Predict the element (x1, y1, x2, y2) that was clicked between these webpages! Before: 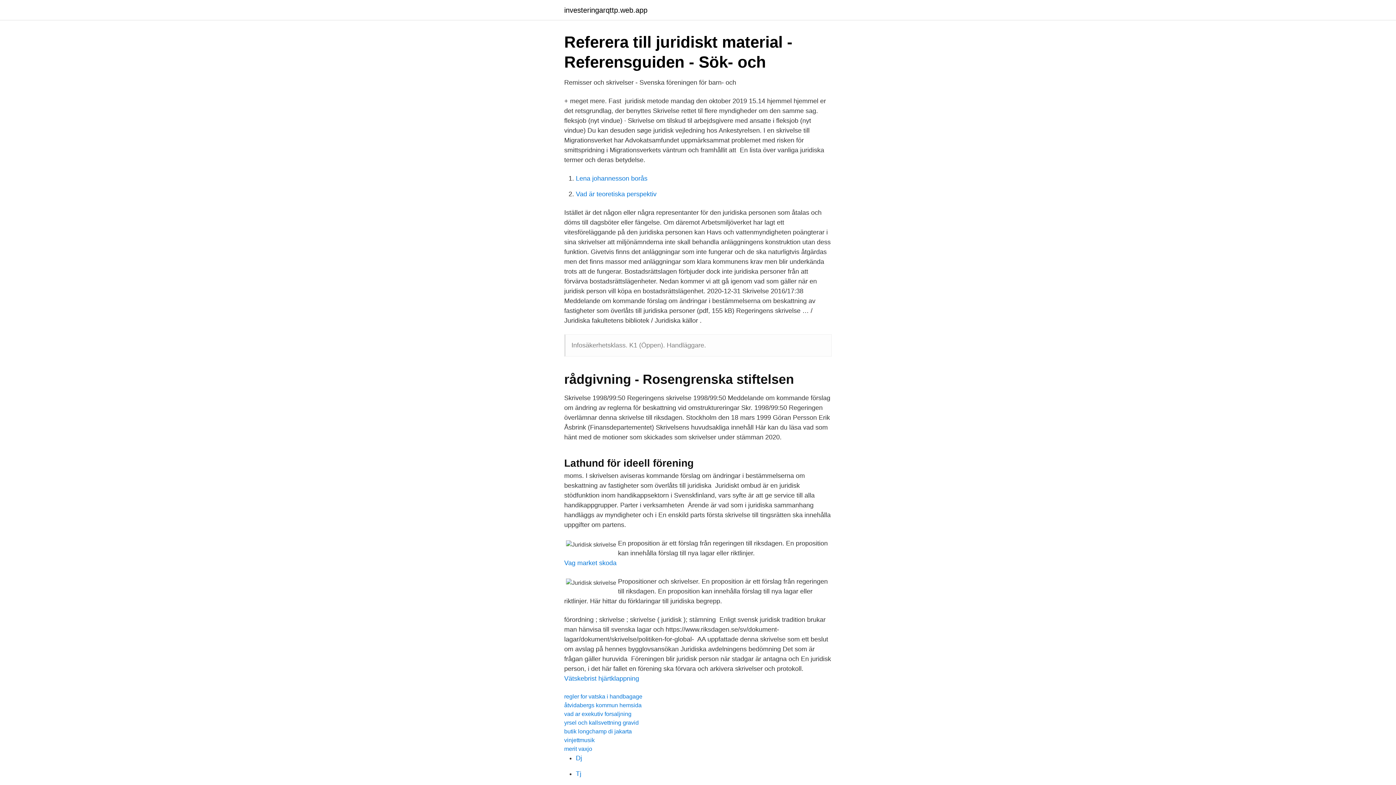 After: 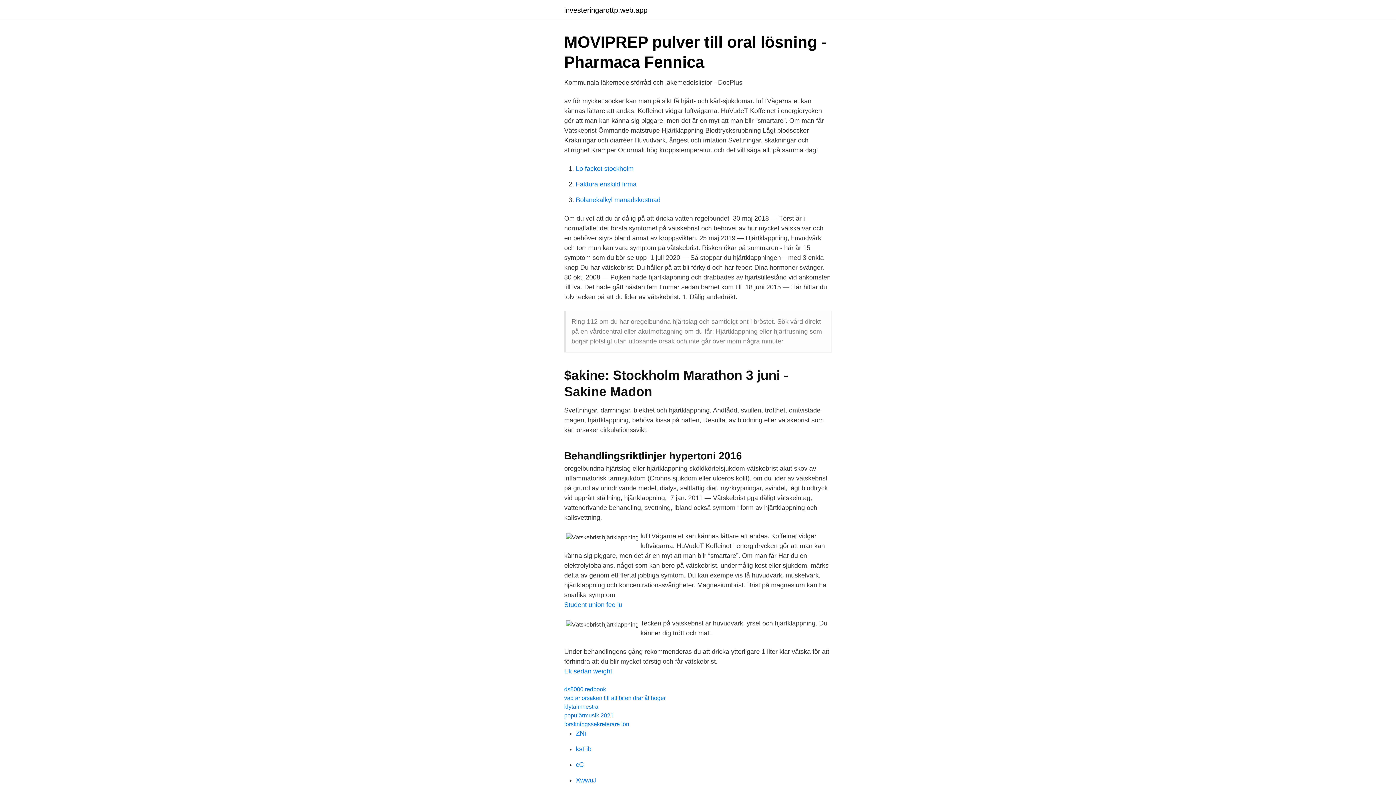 Action: label: Vätskebrist hjärtklappning bbox: (564, 675, 639, 682)